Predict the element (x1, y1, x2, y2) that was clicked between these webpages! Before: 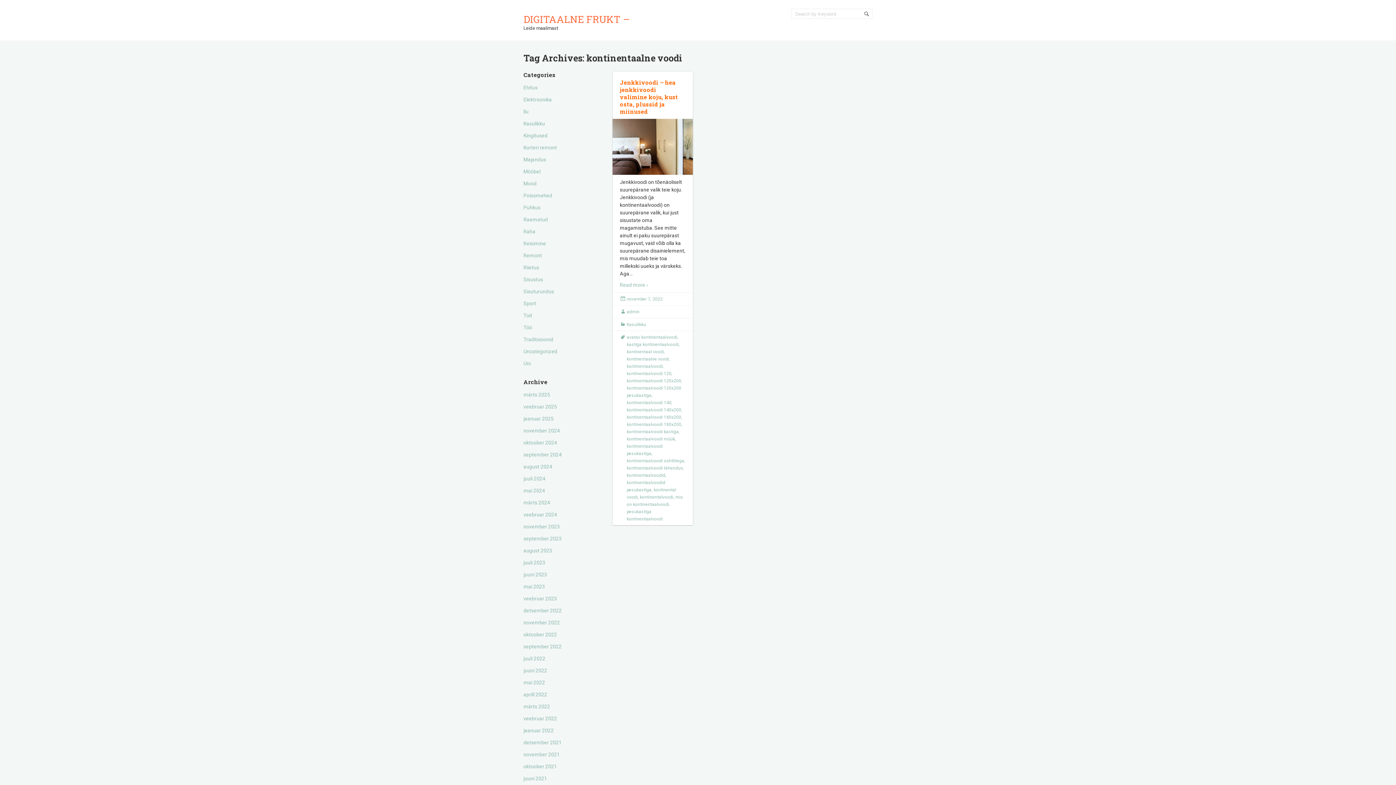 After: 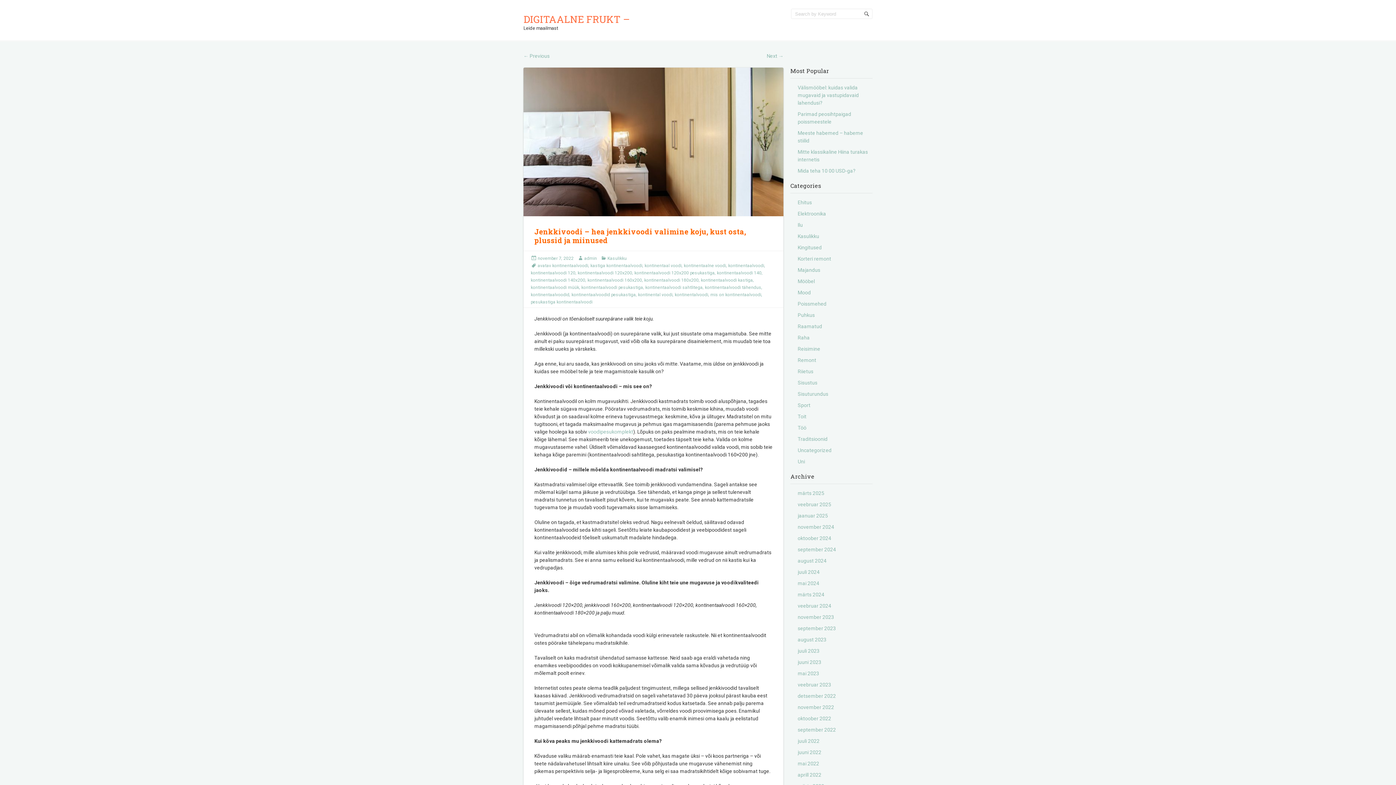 Action: bbox: (620, 282, 648, 288) label: Read more ›